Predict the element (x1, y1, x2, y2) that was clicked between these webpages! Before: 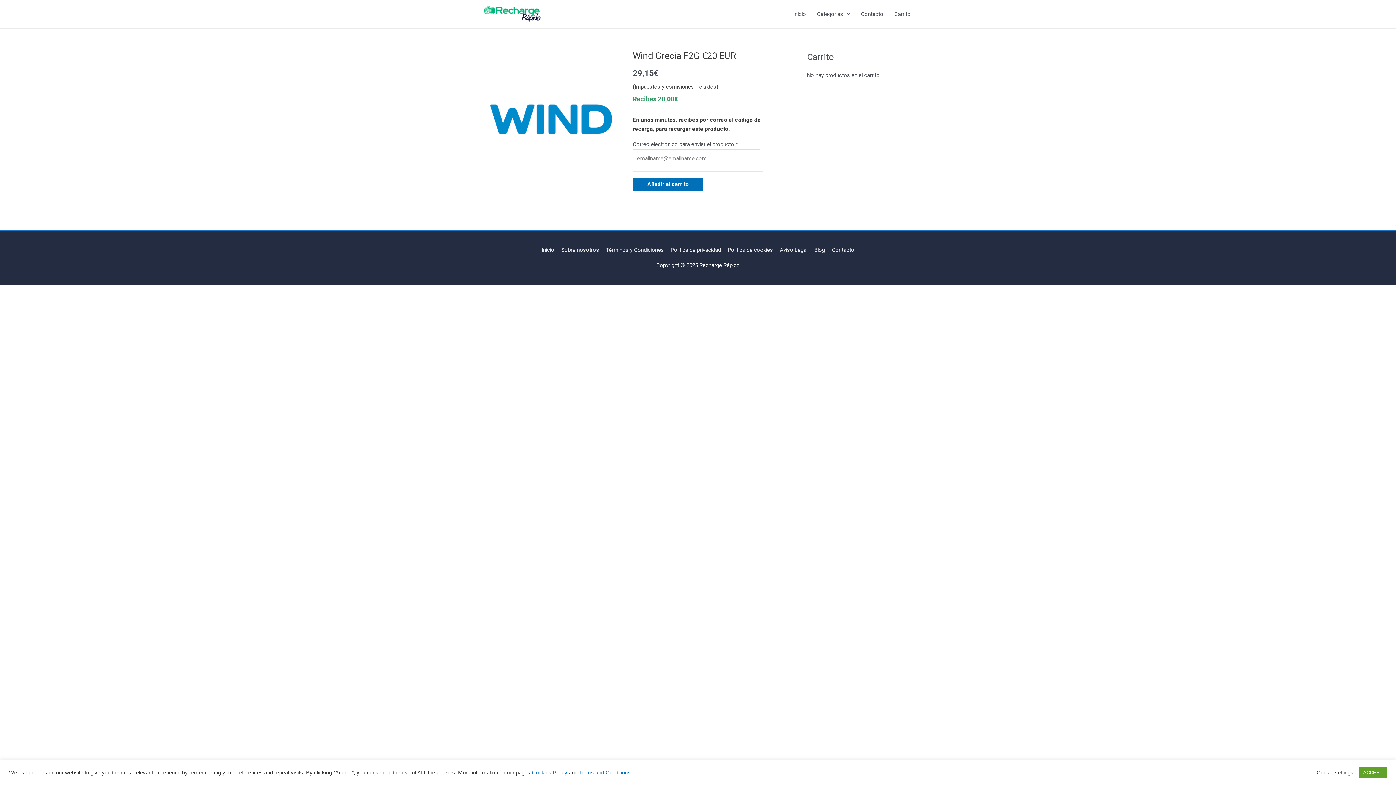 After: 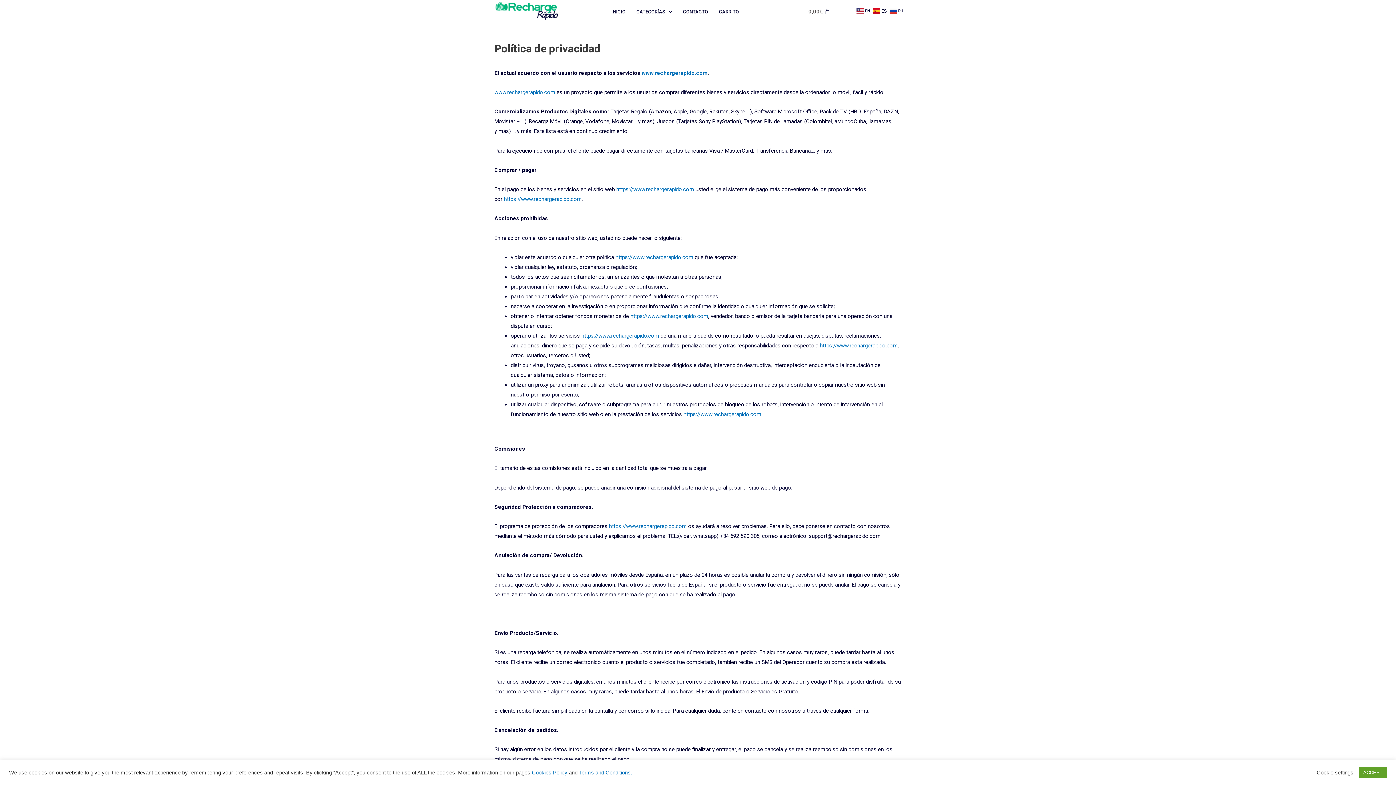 Action: bbox: (668, 246, 723, 253) label: Política de privacidad